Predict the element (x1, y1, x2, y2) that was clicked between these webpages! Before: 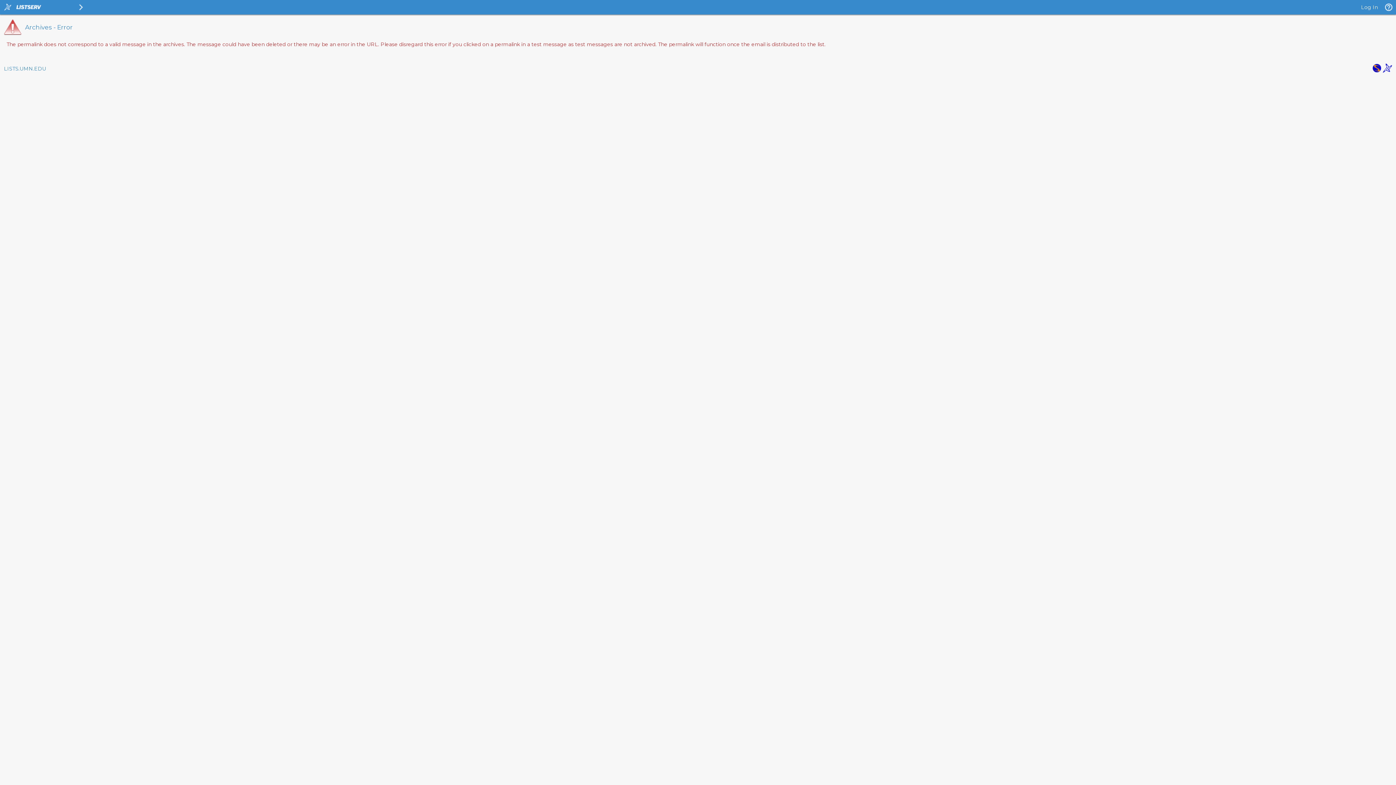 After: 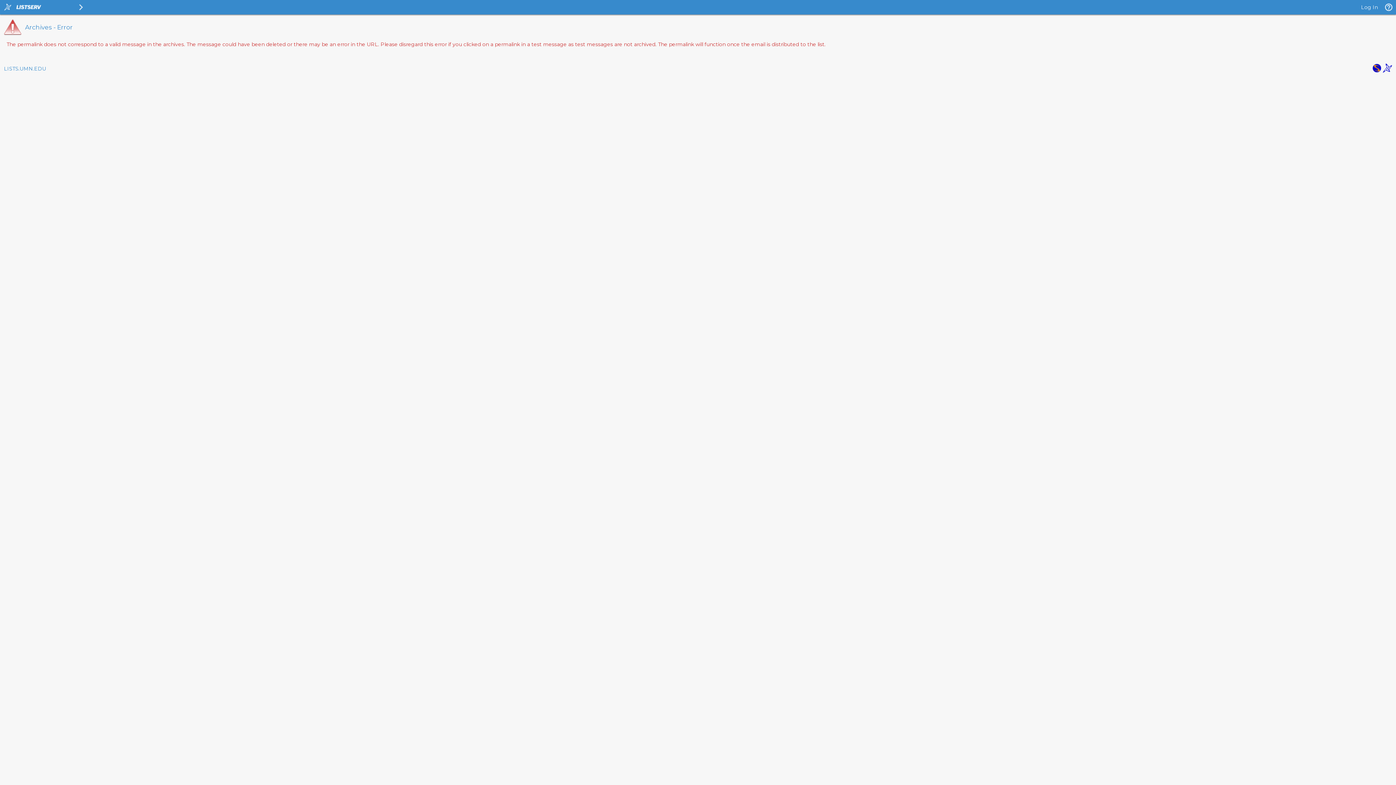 Action: bbox: (1383, 67, 1392, 74)